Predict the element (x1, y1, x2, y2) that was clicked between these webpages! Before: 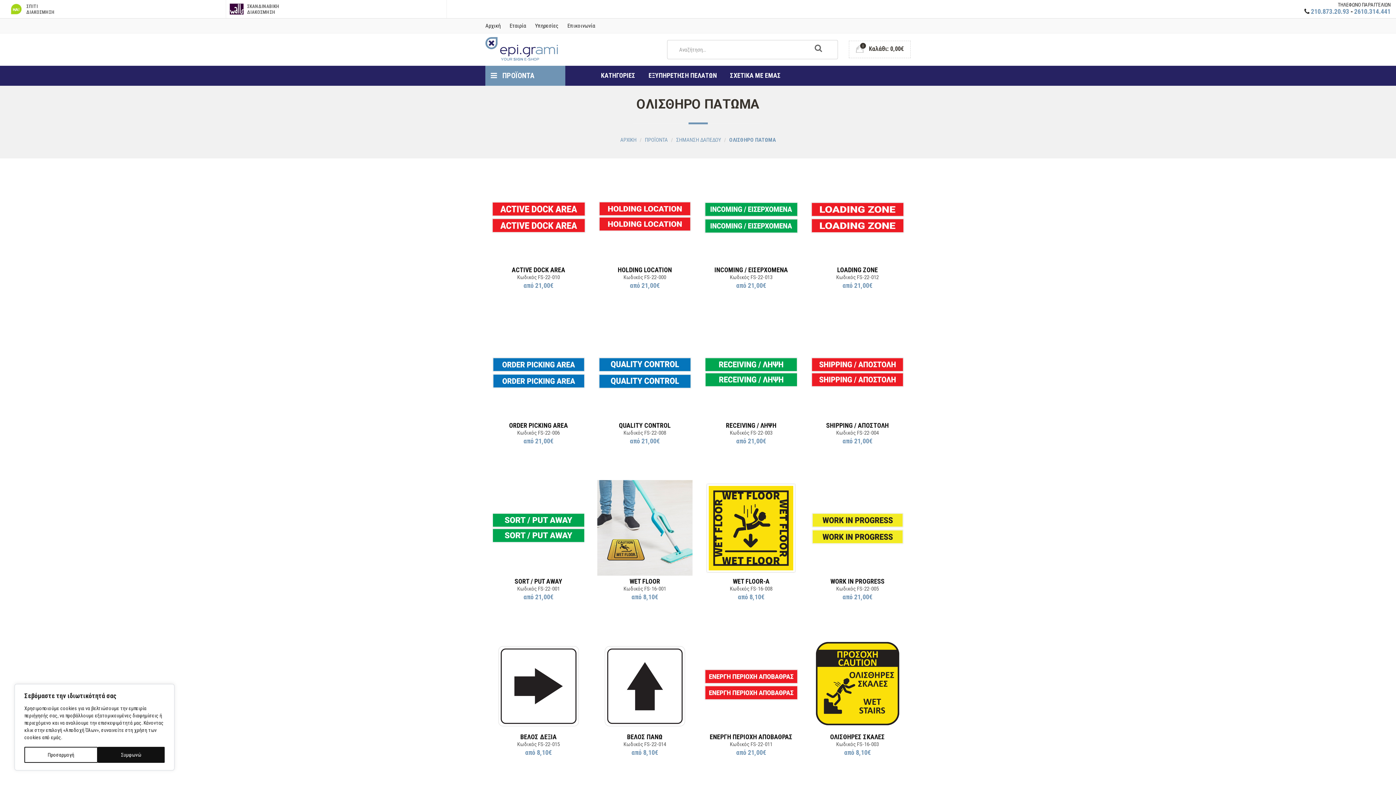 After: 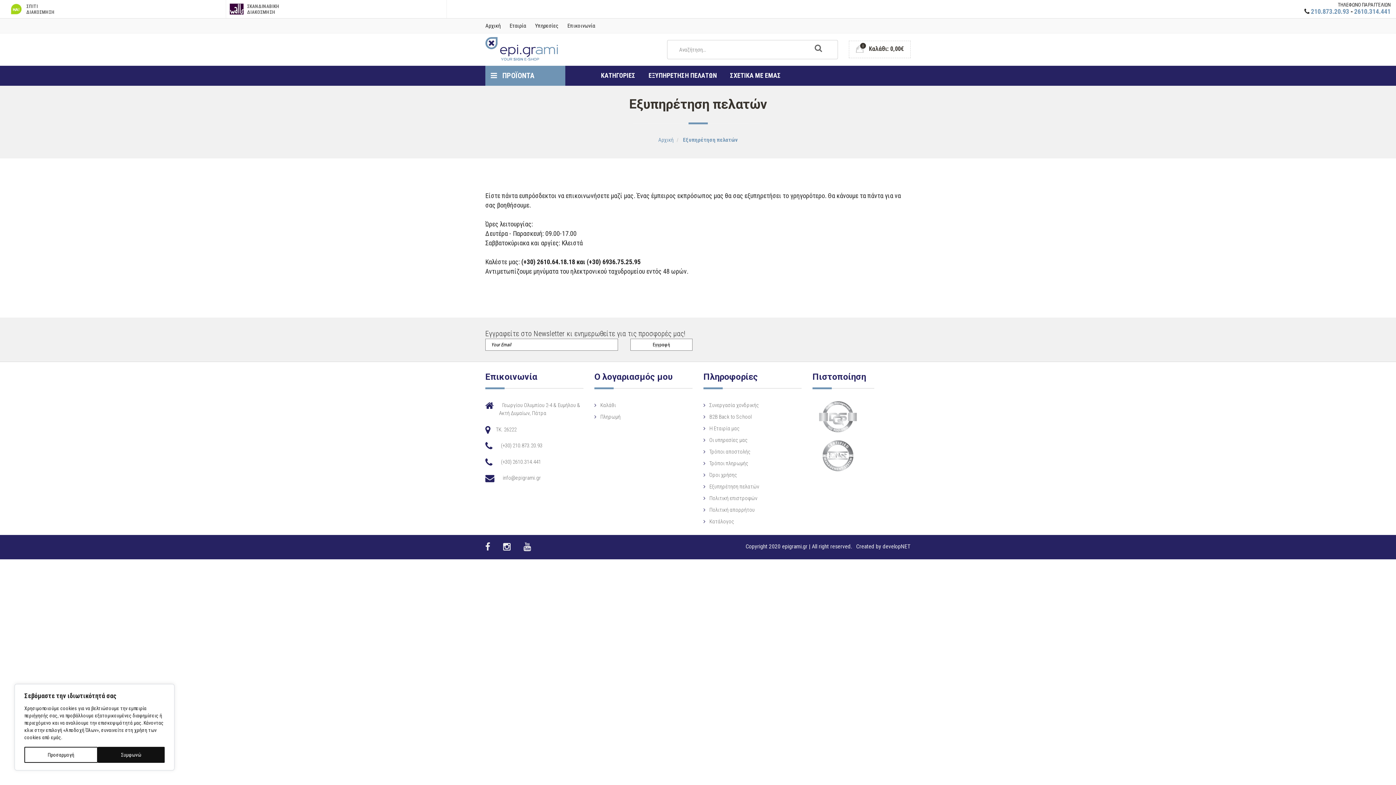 Action: bbox: (567, 18, 595, 33) label: Επικοινωνία